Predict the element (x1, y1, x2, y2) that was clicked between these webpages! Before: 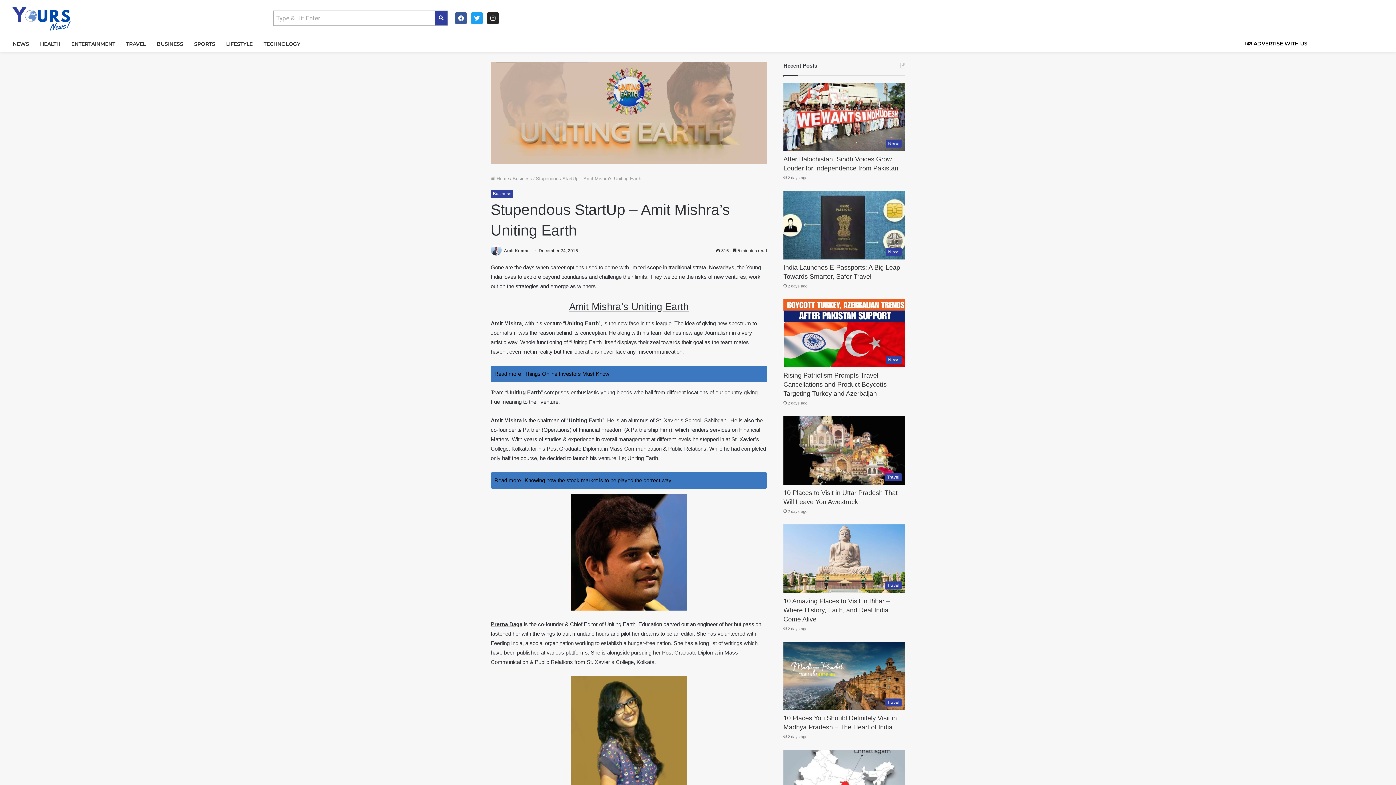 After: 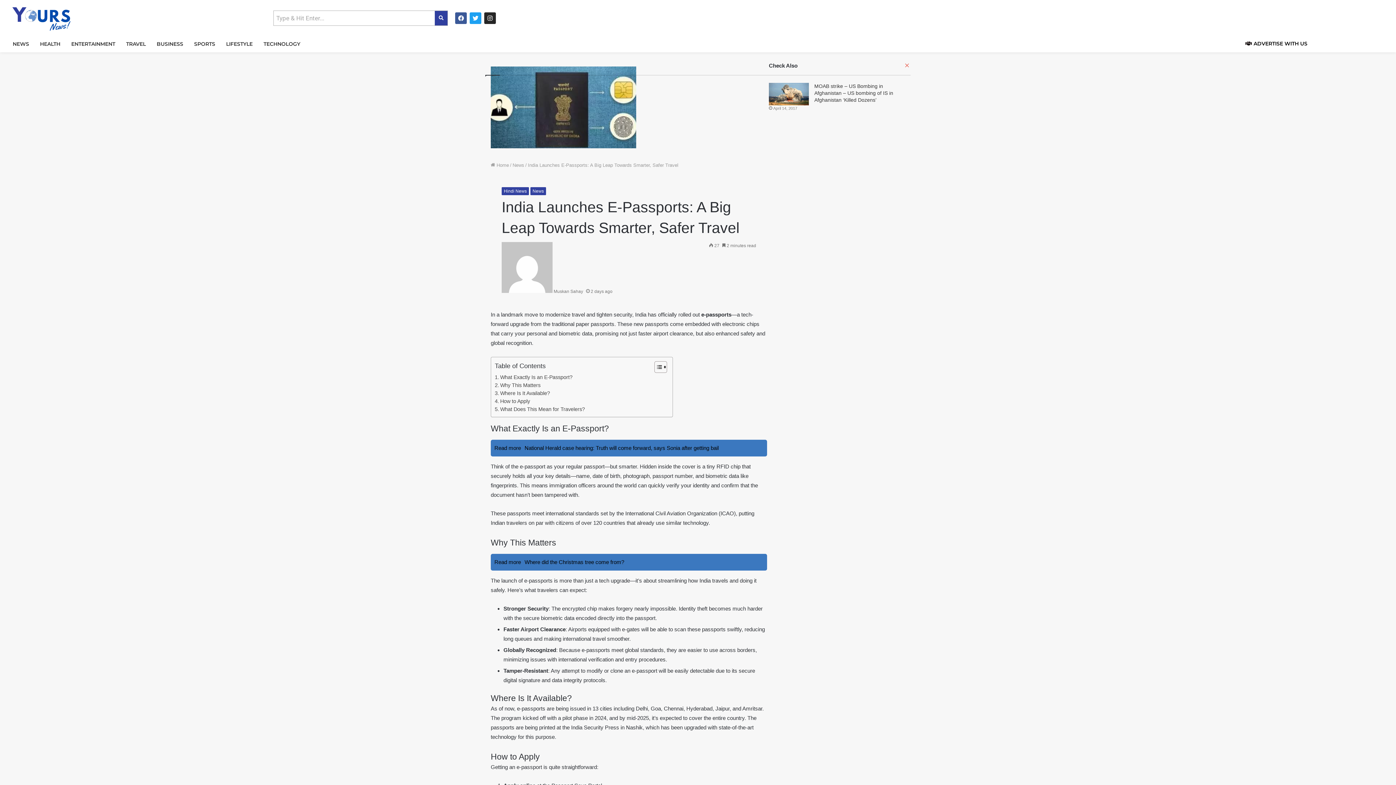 Action: bbox: (783, 191, 905, 259) label: India Launches E-Passports: A Big Leap Towards Smarter, Safer Travel